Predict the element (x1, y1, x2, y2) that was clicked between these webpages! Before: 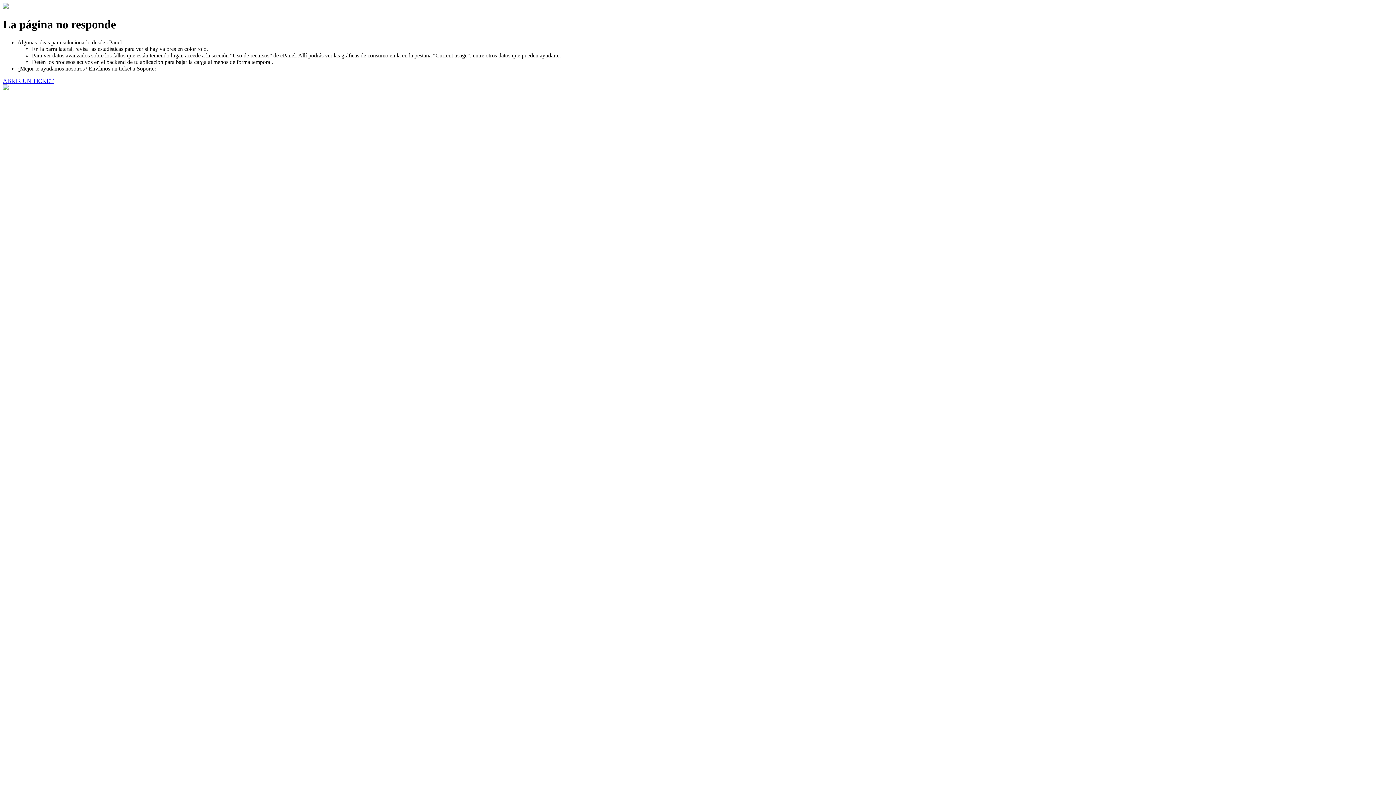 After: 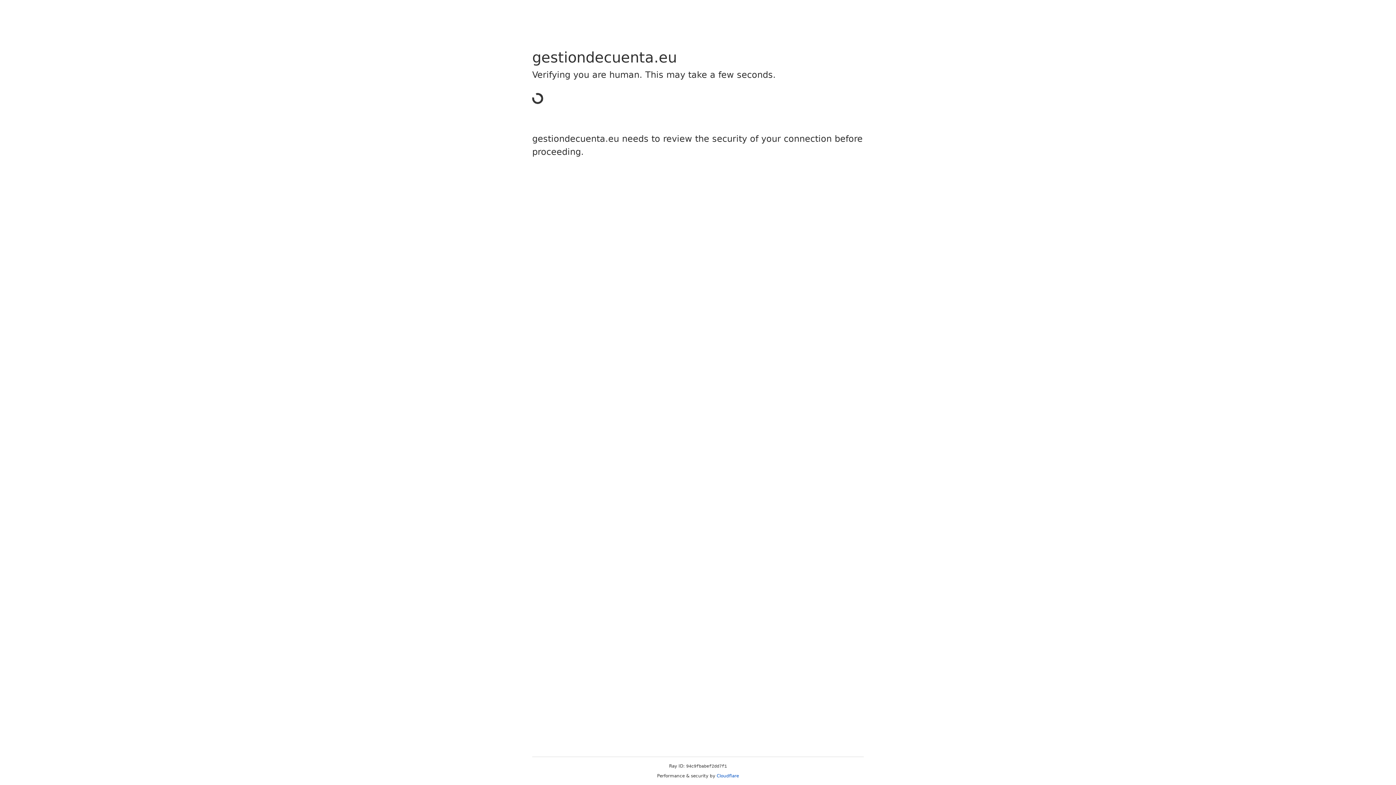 Action: label: ABRIR UN TICKET bbox: (2, 77, 53, 83)